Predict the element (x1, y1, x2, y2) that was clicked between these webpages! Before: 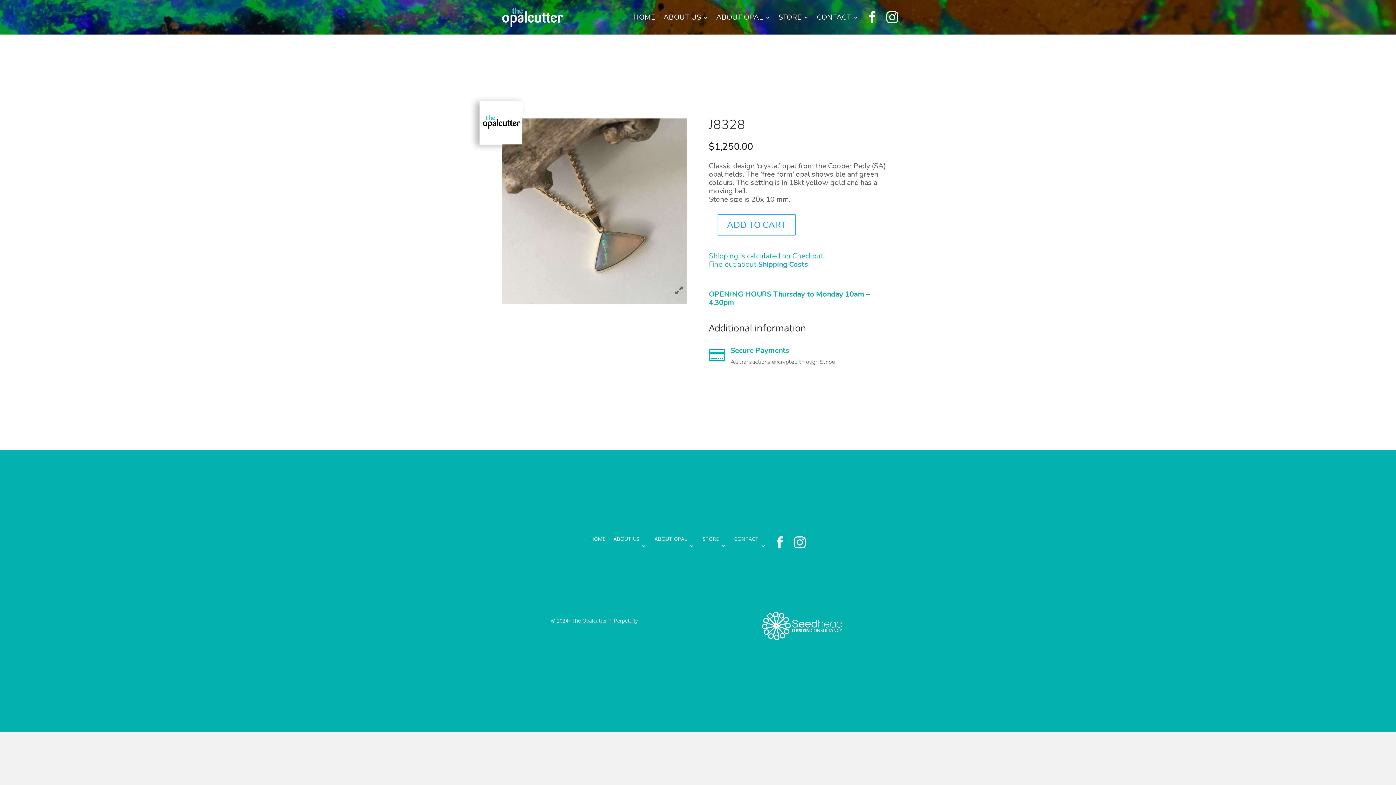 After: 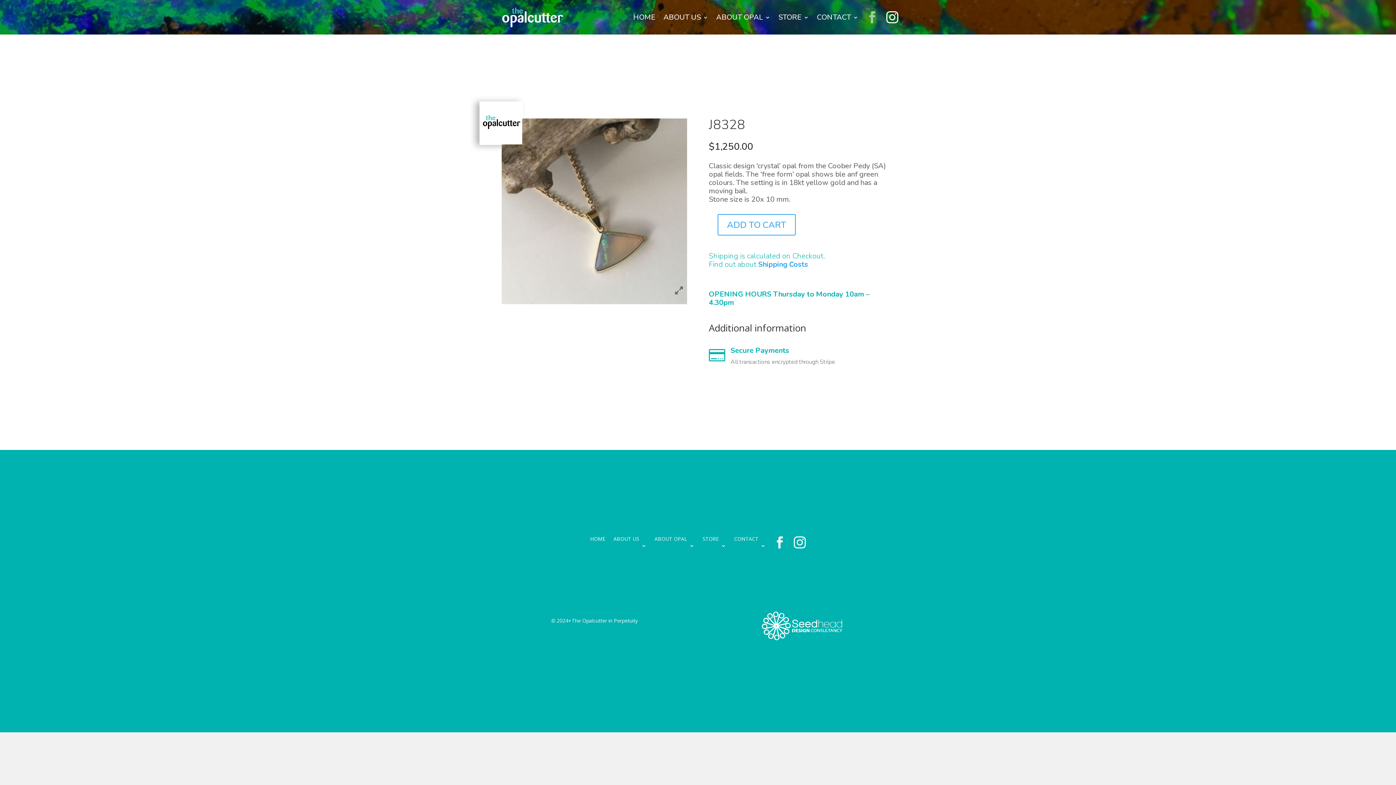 Action: label:  bbox: (866, 0, 878, 34)